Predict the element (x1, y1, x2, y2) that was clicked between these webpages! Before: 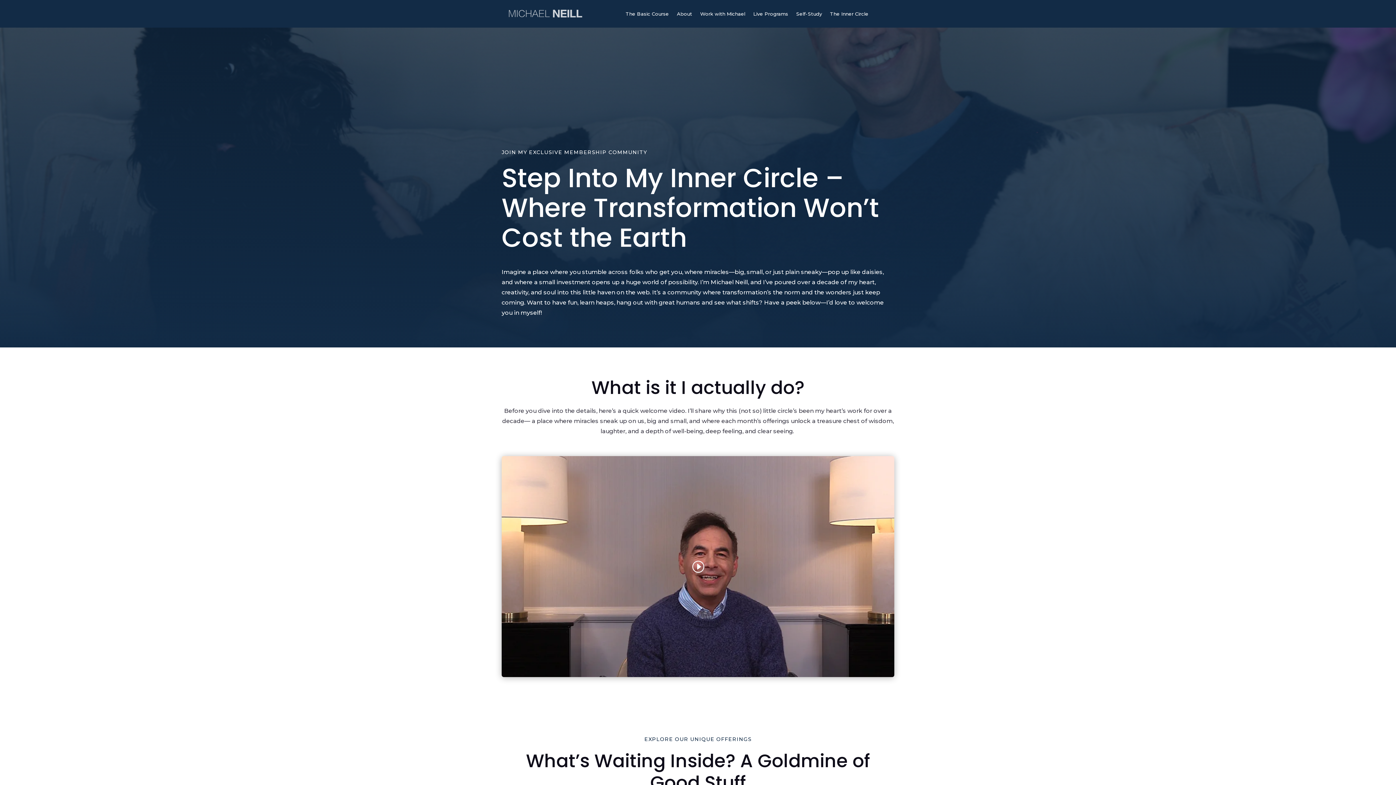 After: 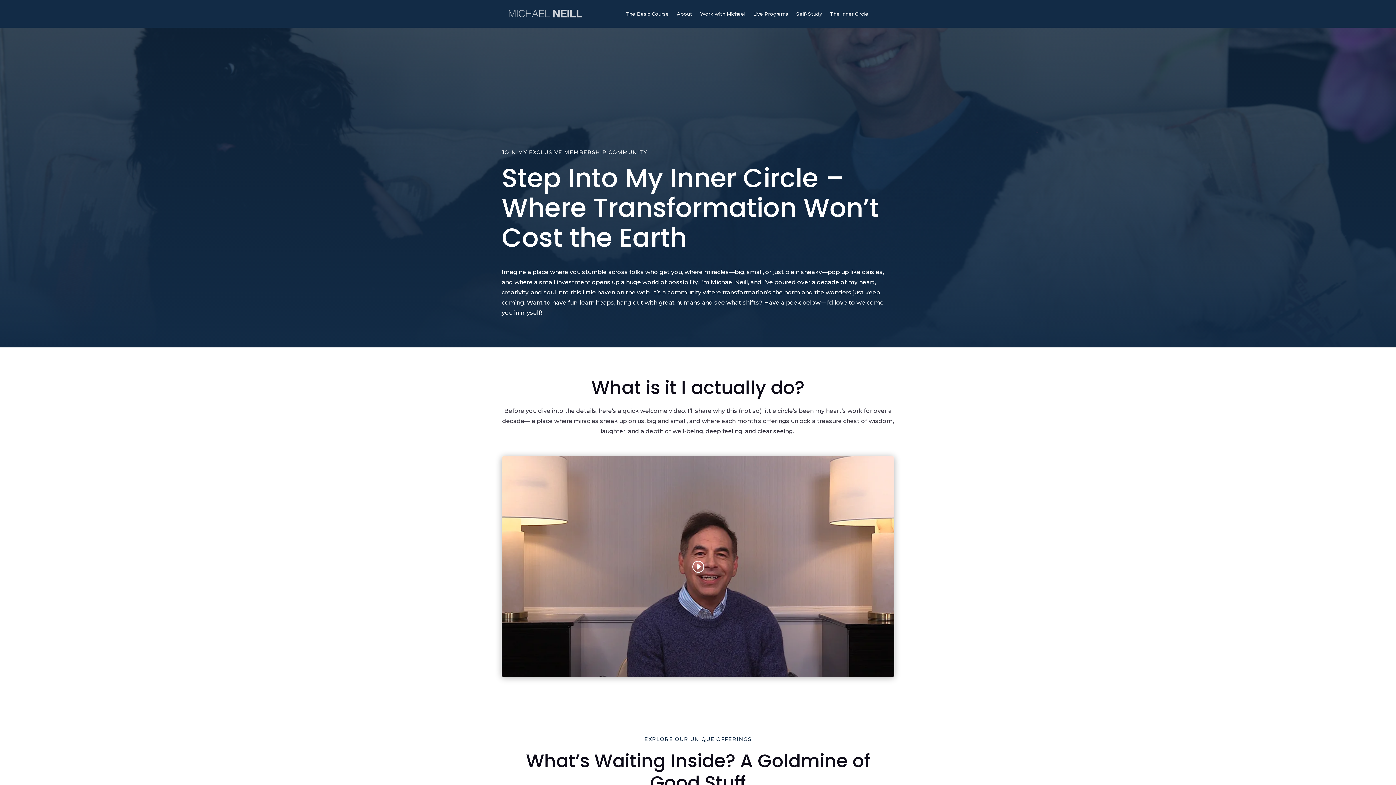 Action: bbox: (830, 0, 868, 27) label: The Inner Circle